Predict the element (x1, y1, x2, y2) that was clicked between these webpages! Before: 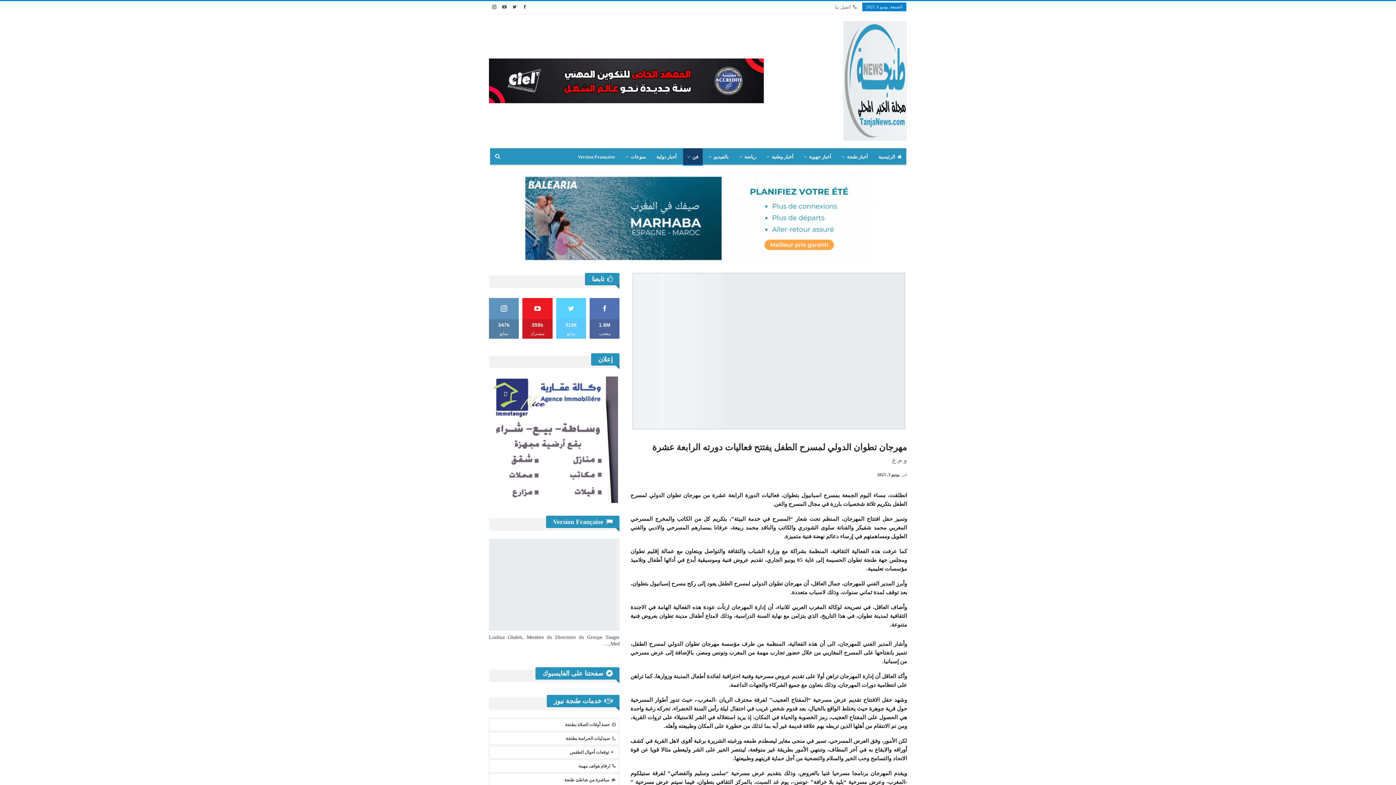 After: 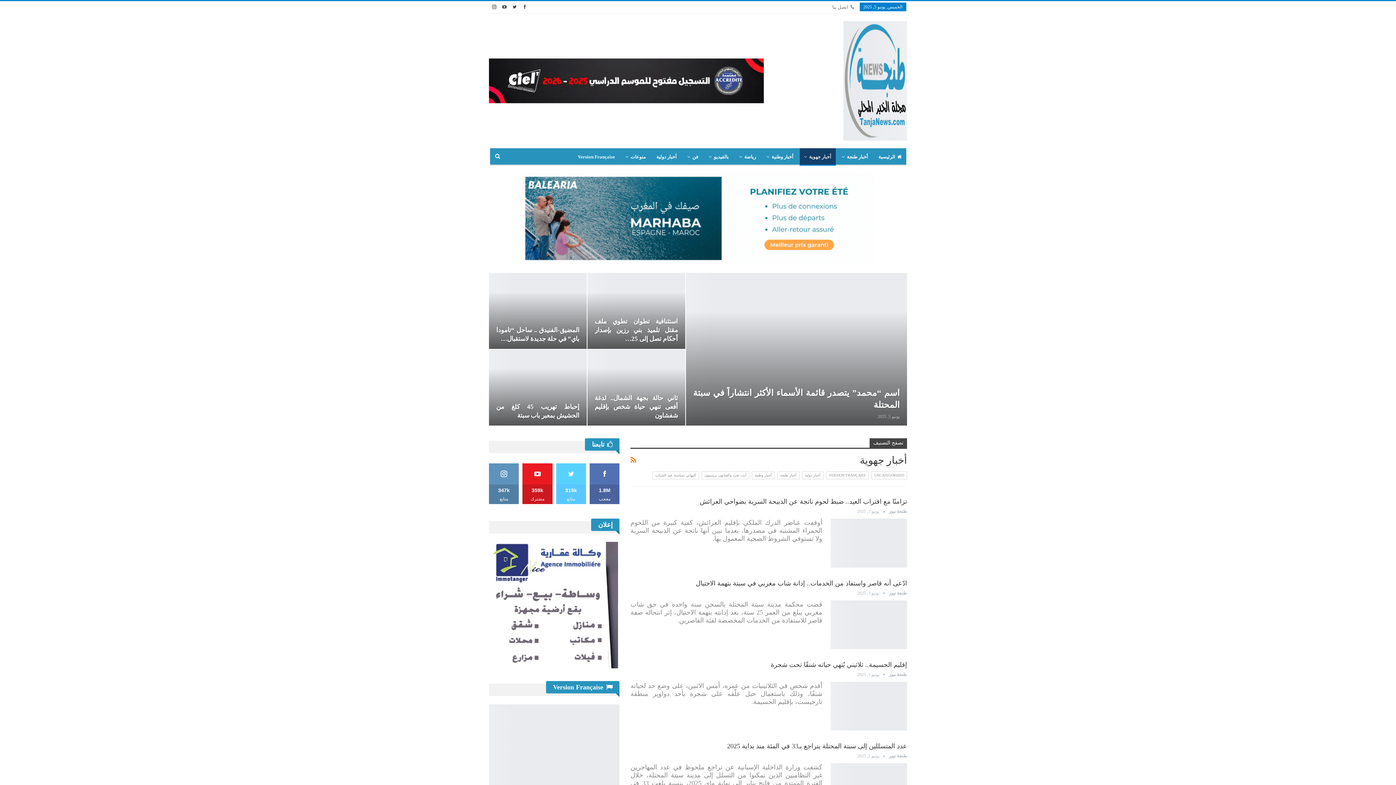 Action: label: أخبار جهوية bbox: (799, 148, 835, 165)